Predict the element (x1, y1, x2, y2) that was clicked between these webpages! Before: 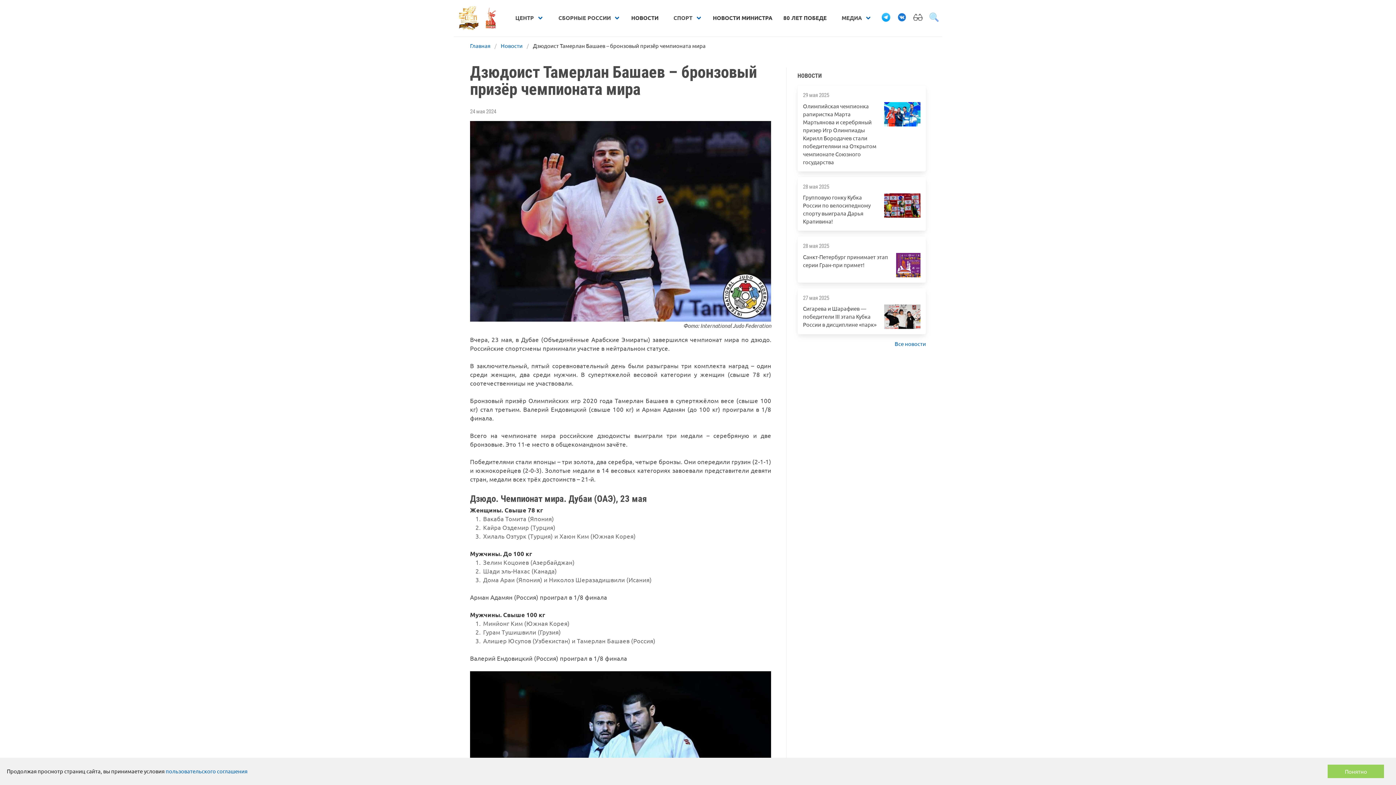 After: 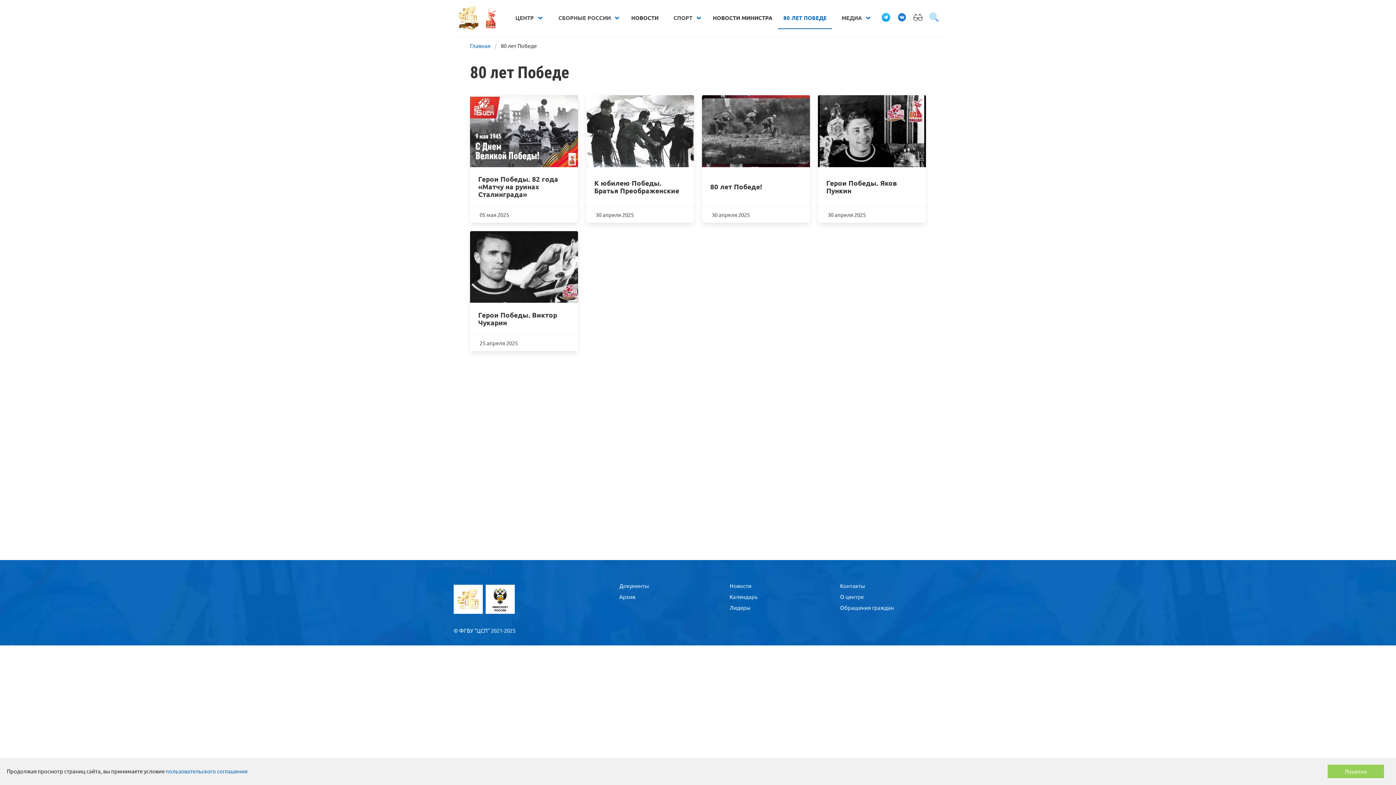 Action: label: 80 ЛЕТ ПОБЕДЕ bbox: (778, 7, 832, 29)